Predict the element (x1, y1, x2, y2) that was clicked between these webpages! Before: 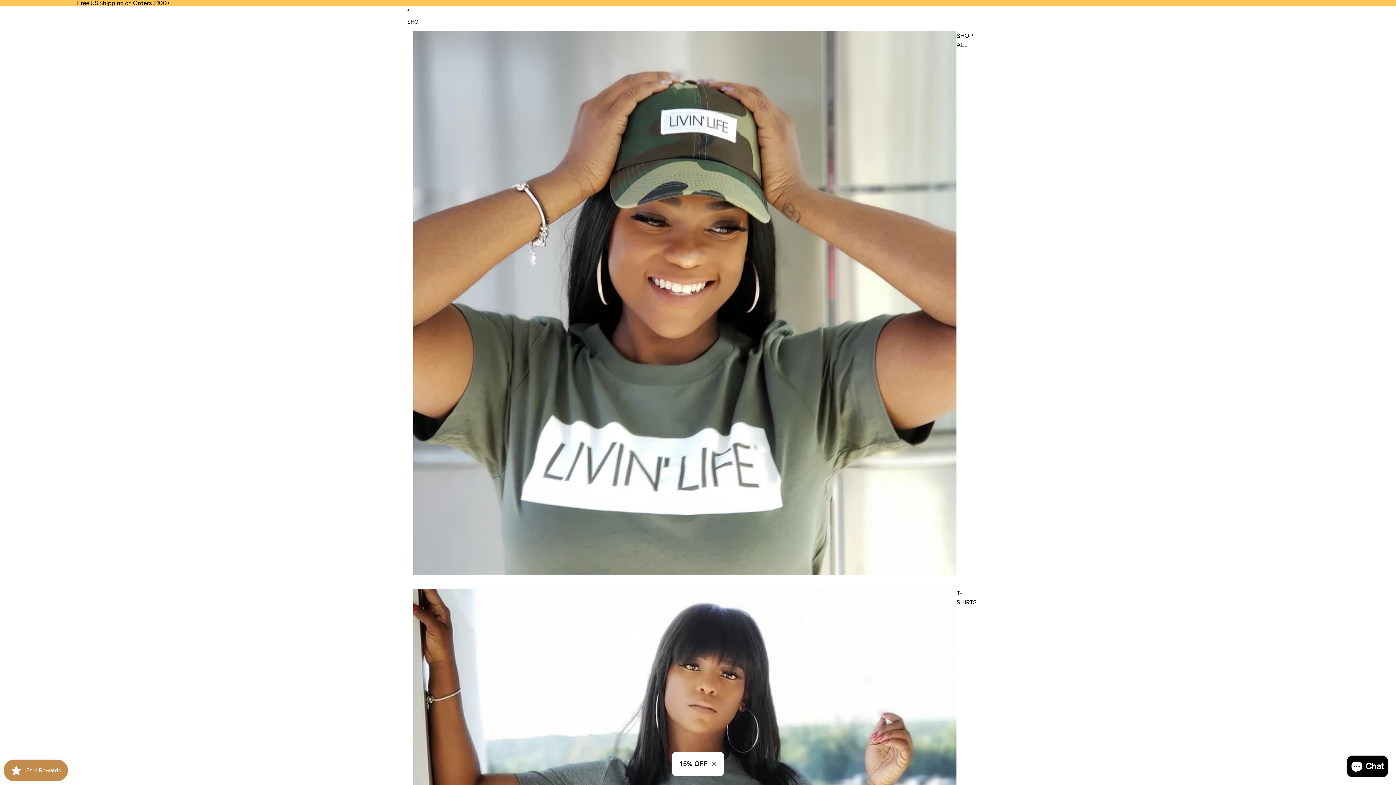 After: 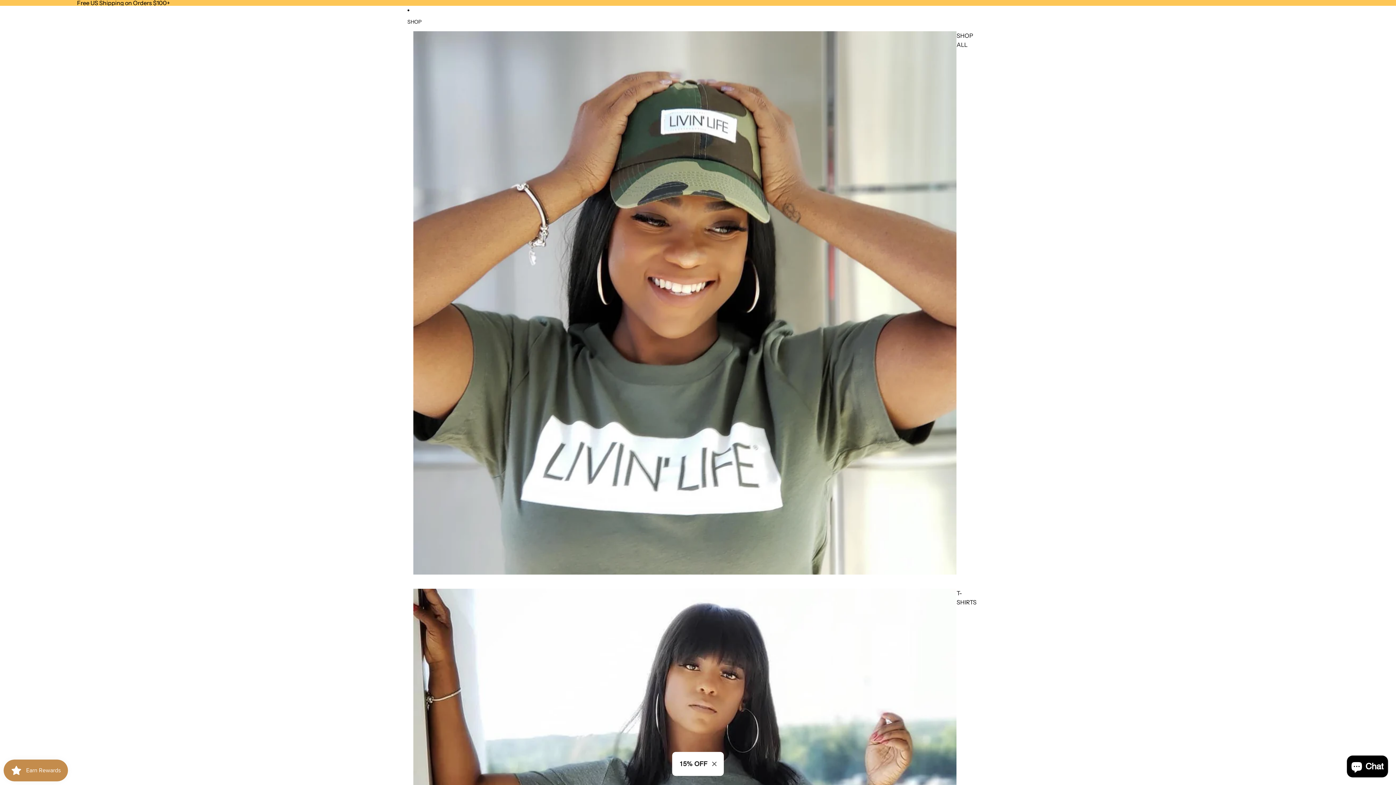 Action: bbox: (407, 13, 962, 29) label: SHOP